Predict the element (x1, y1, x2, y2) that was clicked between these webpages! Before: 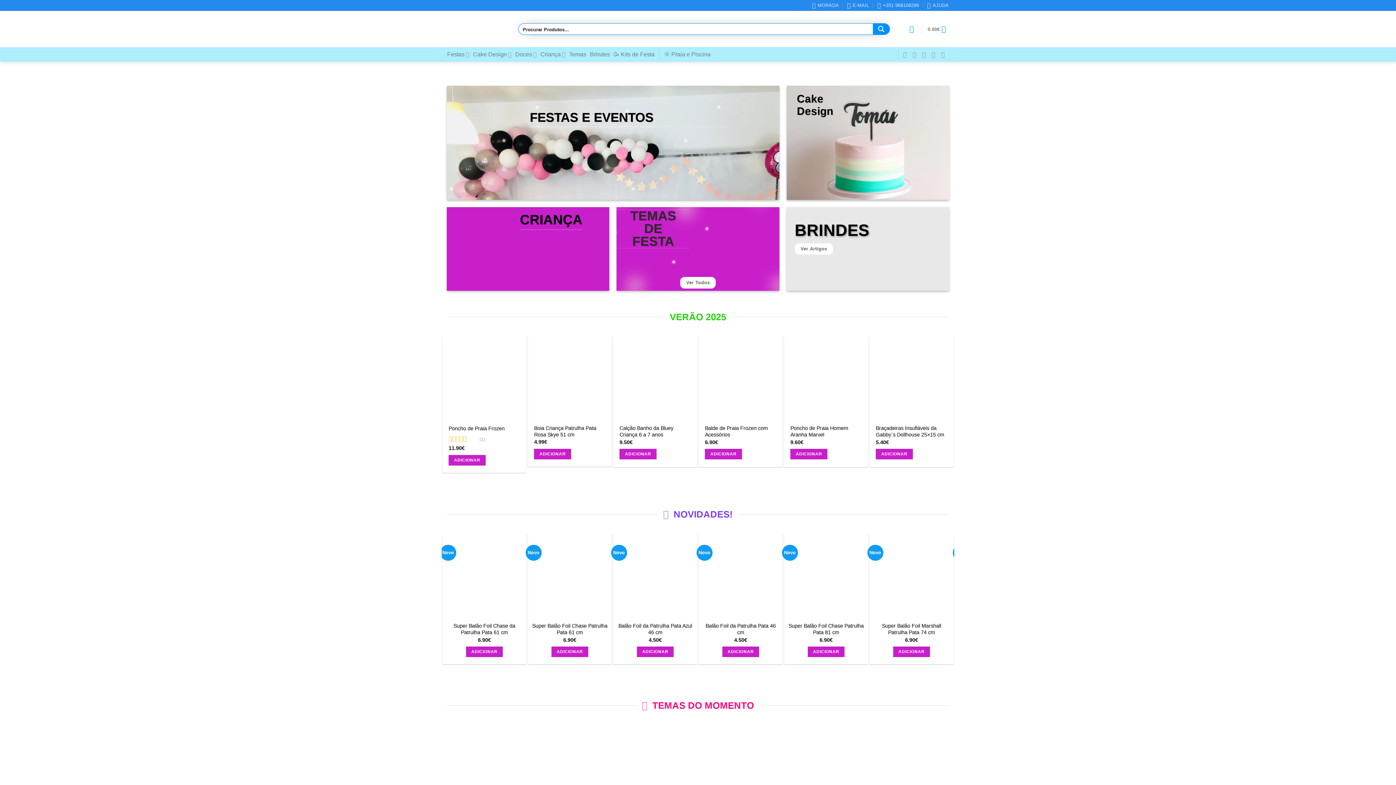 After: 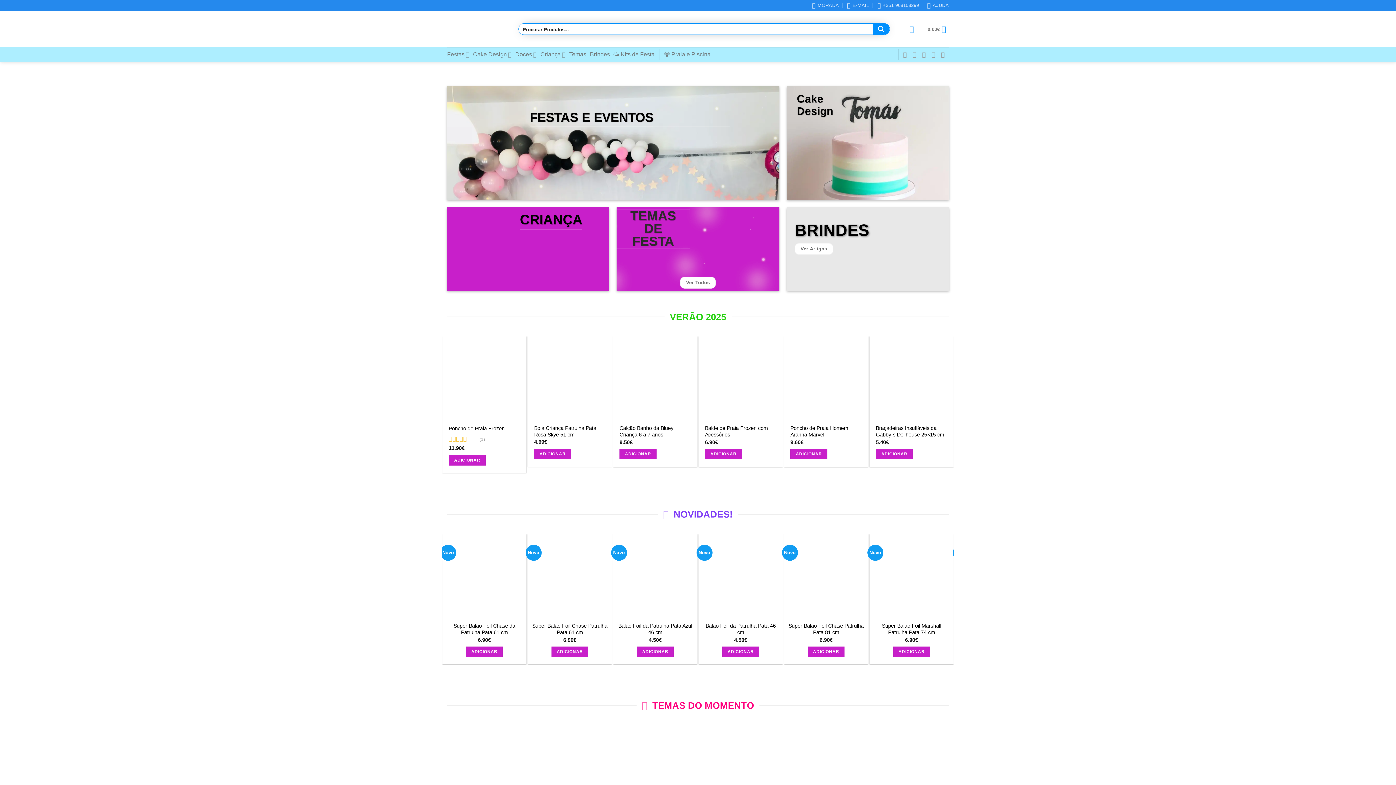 Action: label: Design bbox: (797, 105, 833, 117)